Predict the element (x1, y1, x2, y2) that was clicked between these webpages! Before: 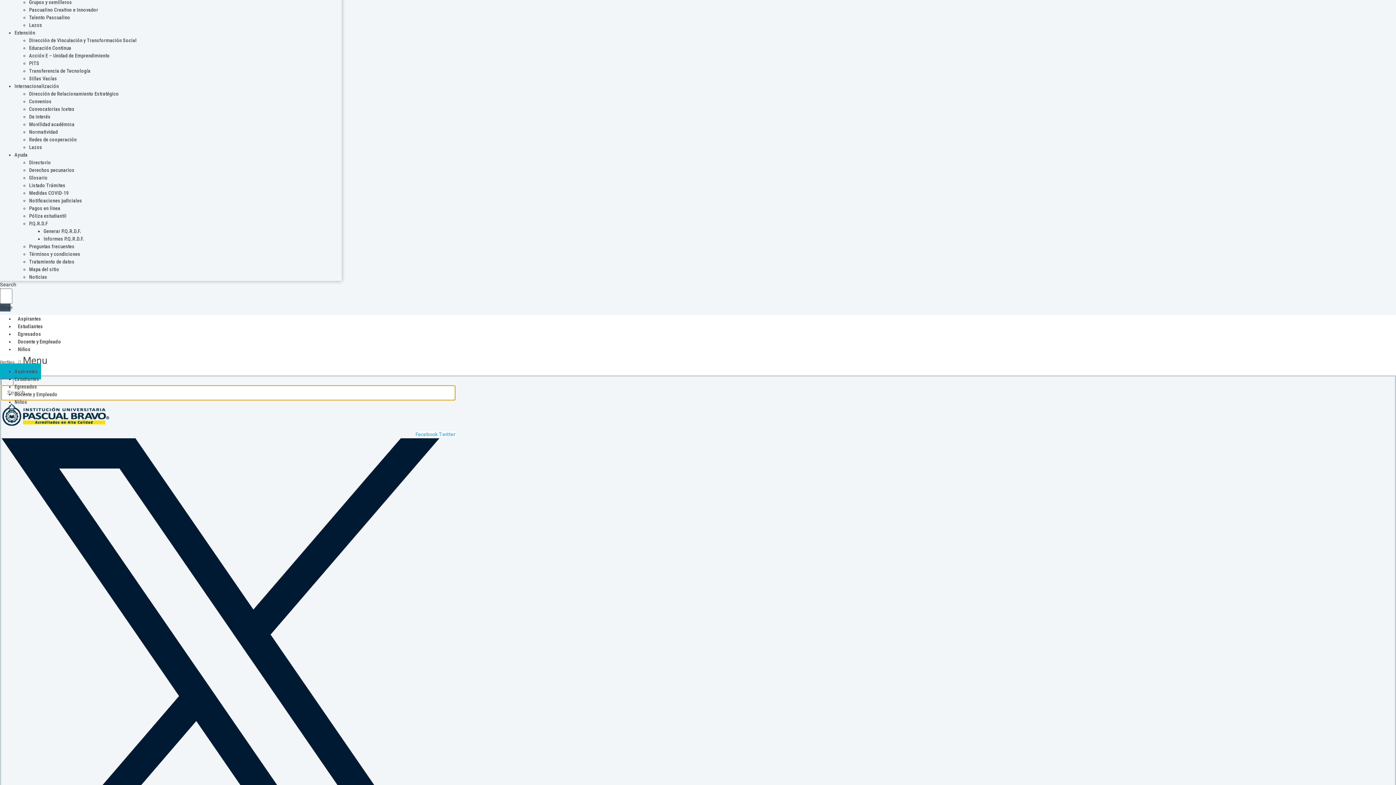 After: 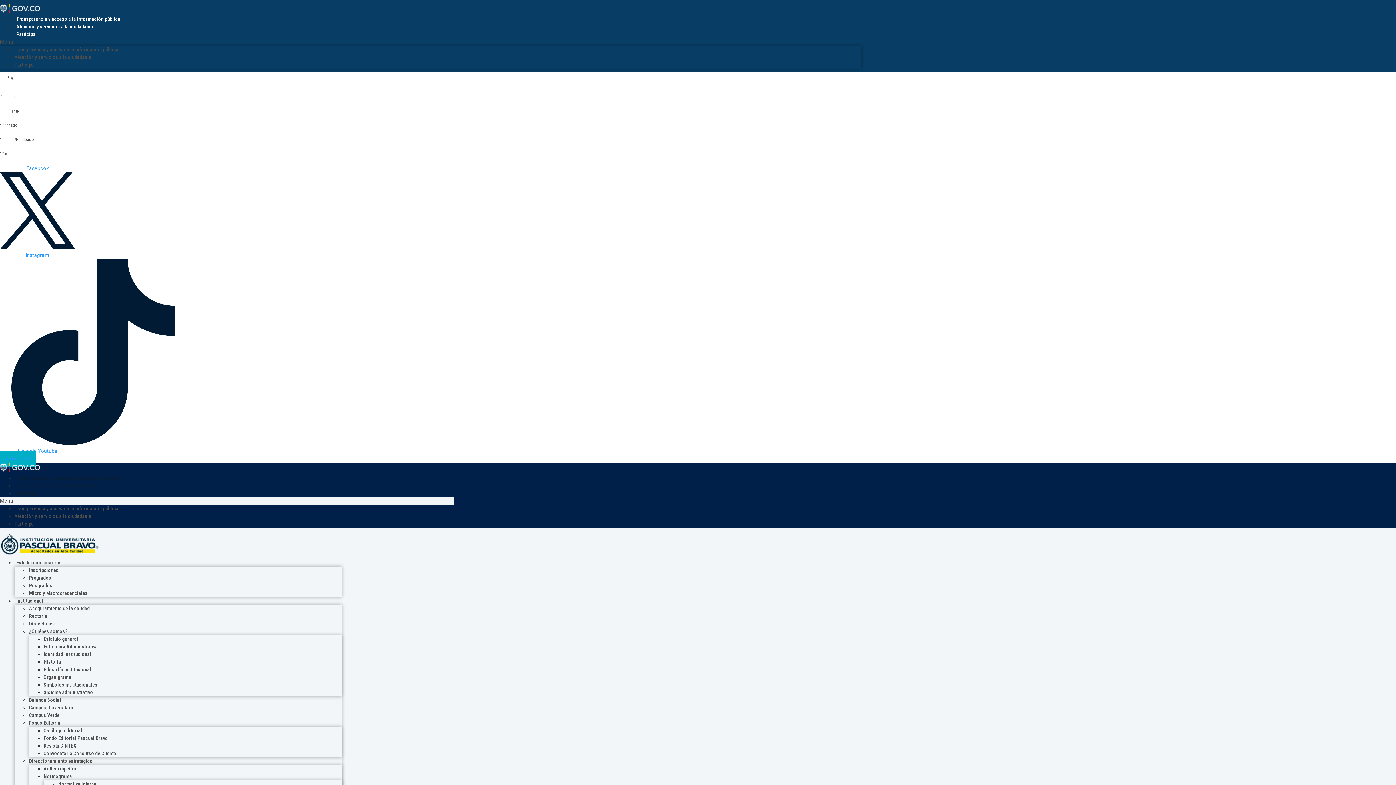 Action: label: Internacionalización bbox: (14, 83, 58, 88)